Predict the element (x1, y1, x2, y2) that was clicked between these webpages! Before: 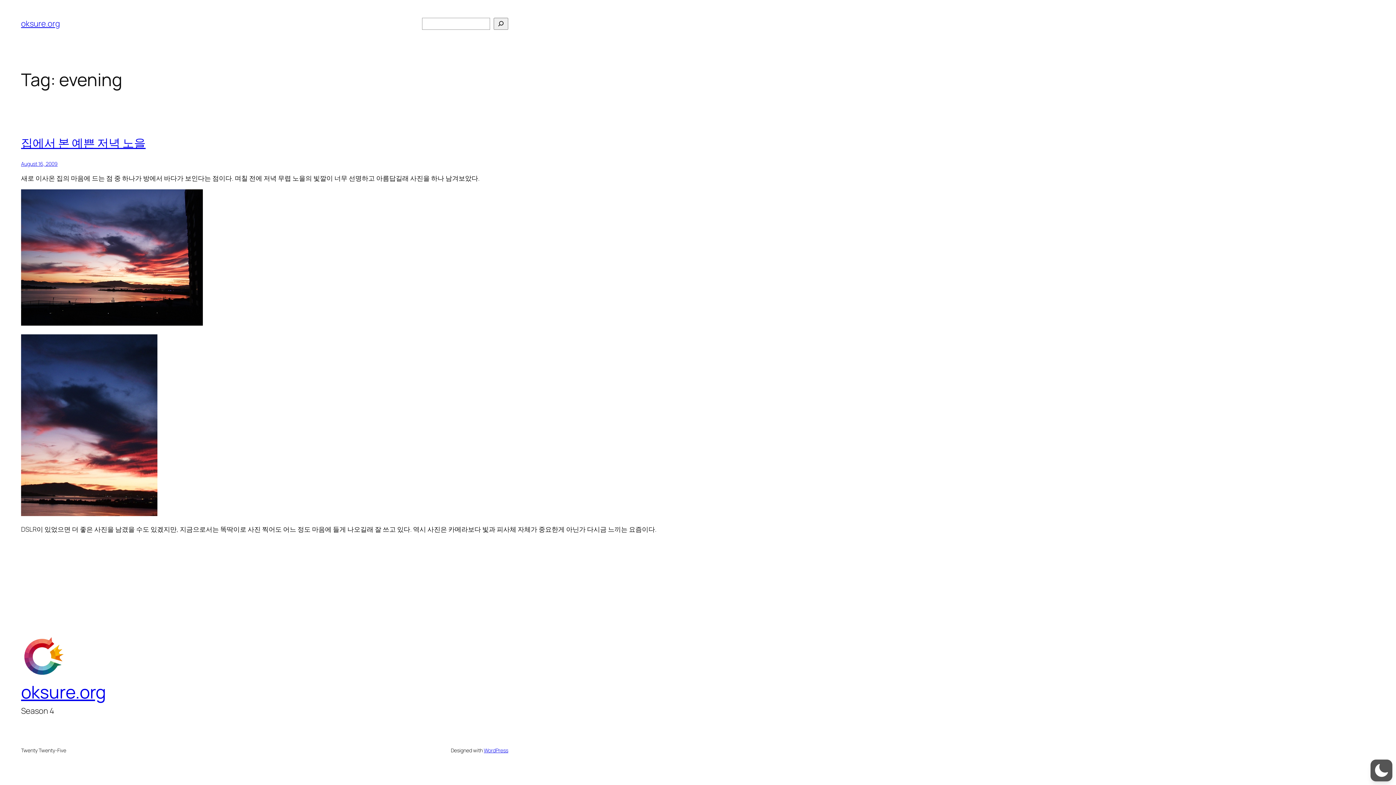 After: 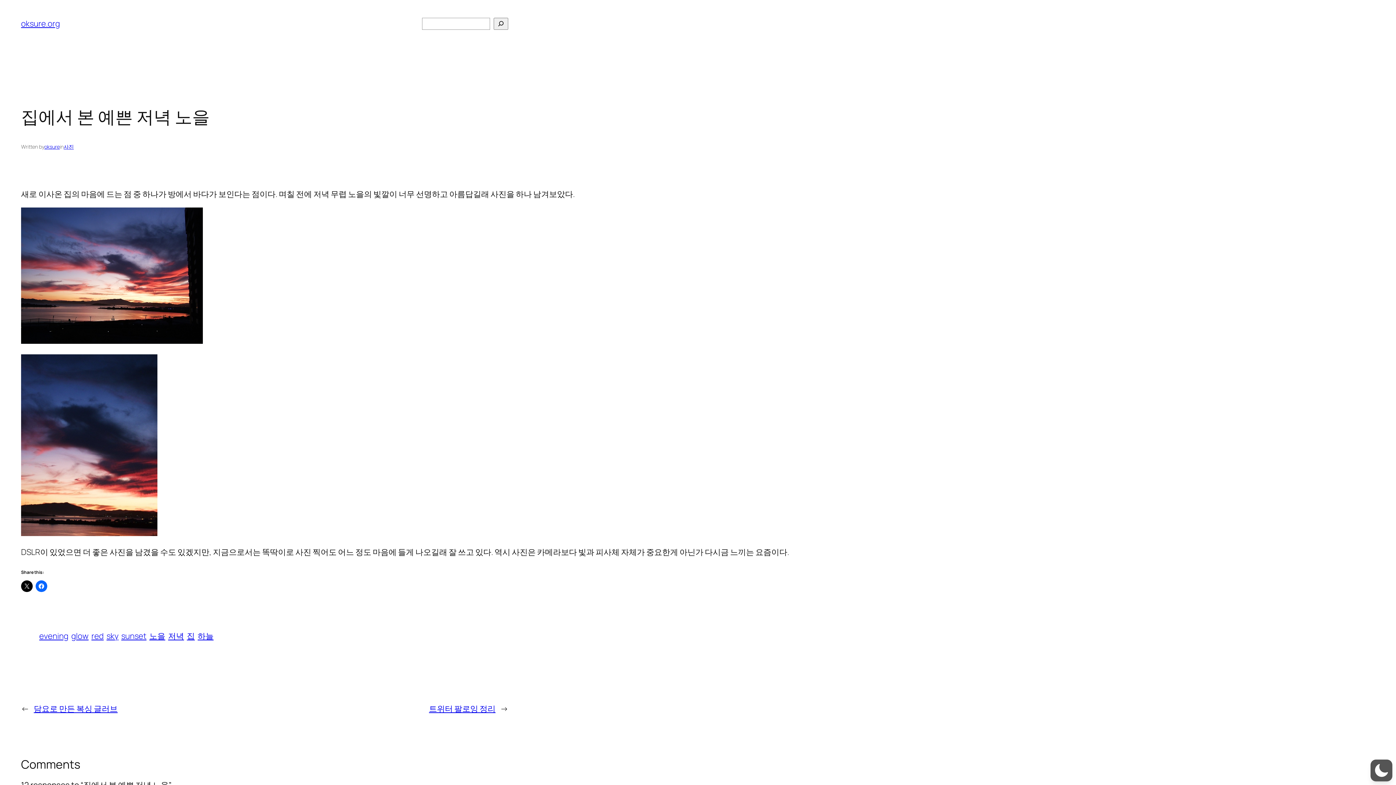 Action: label: August 16, 2009 bbox: (21, 160, 57, 167)